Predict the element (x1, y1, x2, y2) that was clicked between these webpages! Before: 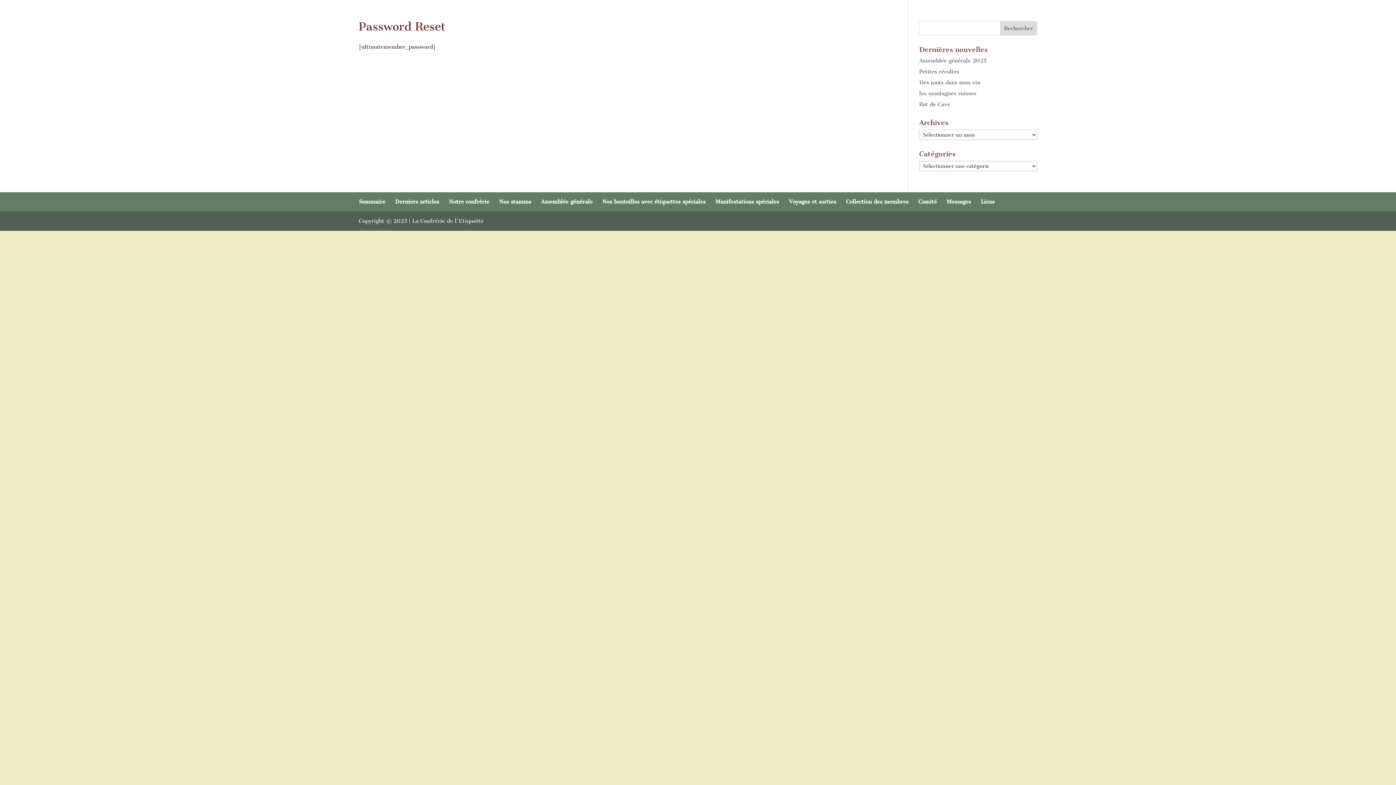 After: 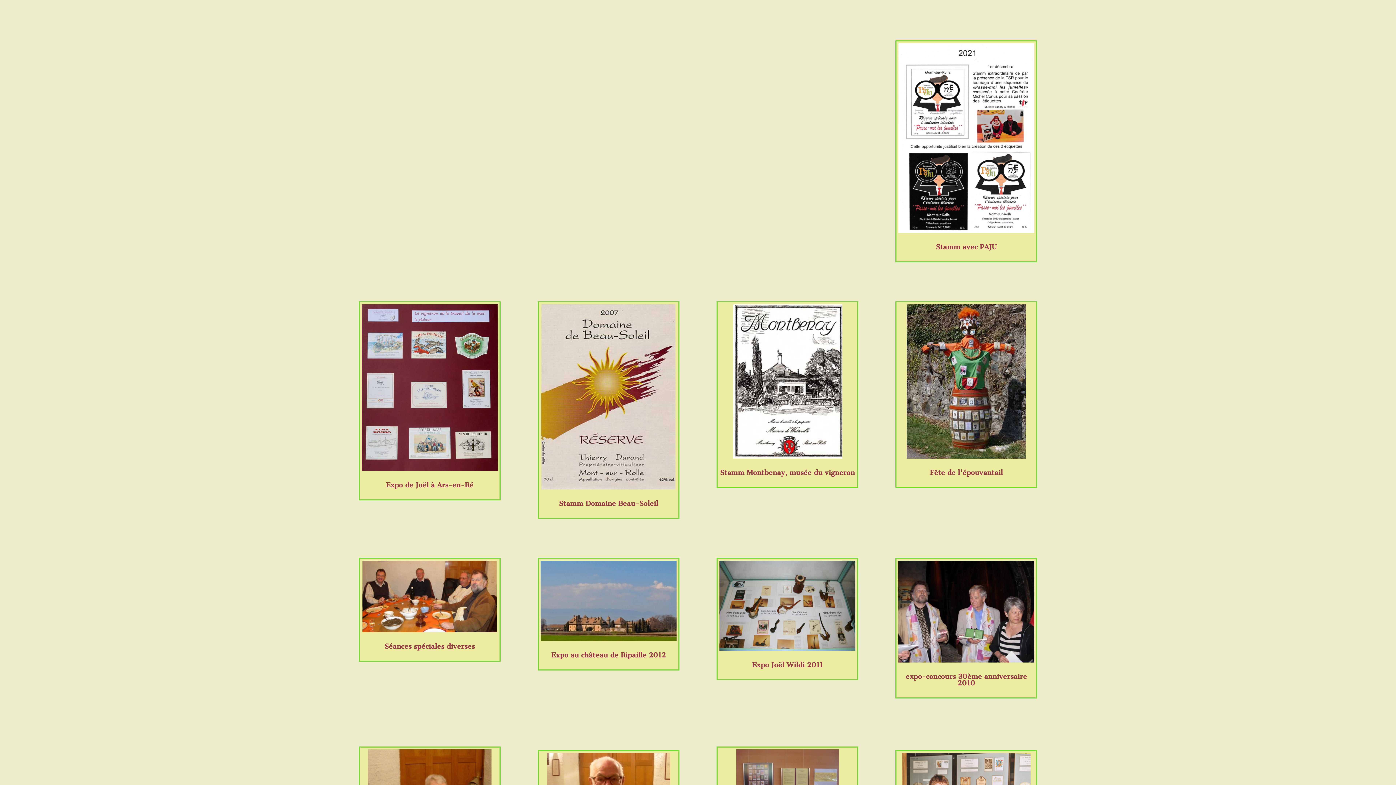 Action: bbox: (715, 198, 779, 205) label: Manifestations spéciales